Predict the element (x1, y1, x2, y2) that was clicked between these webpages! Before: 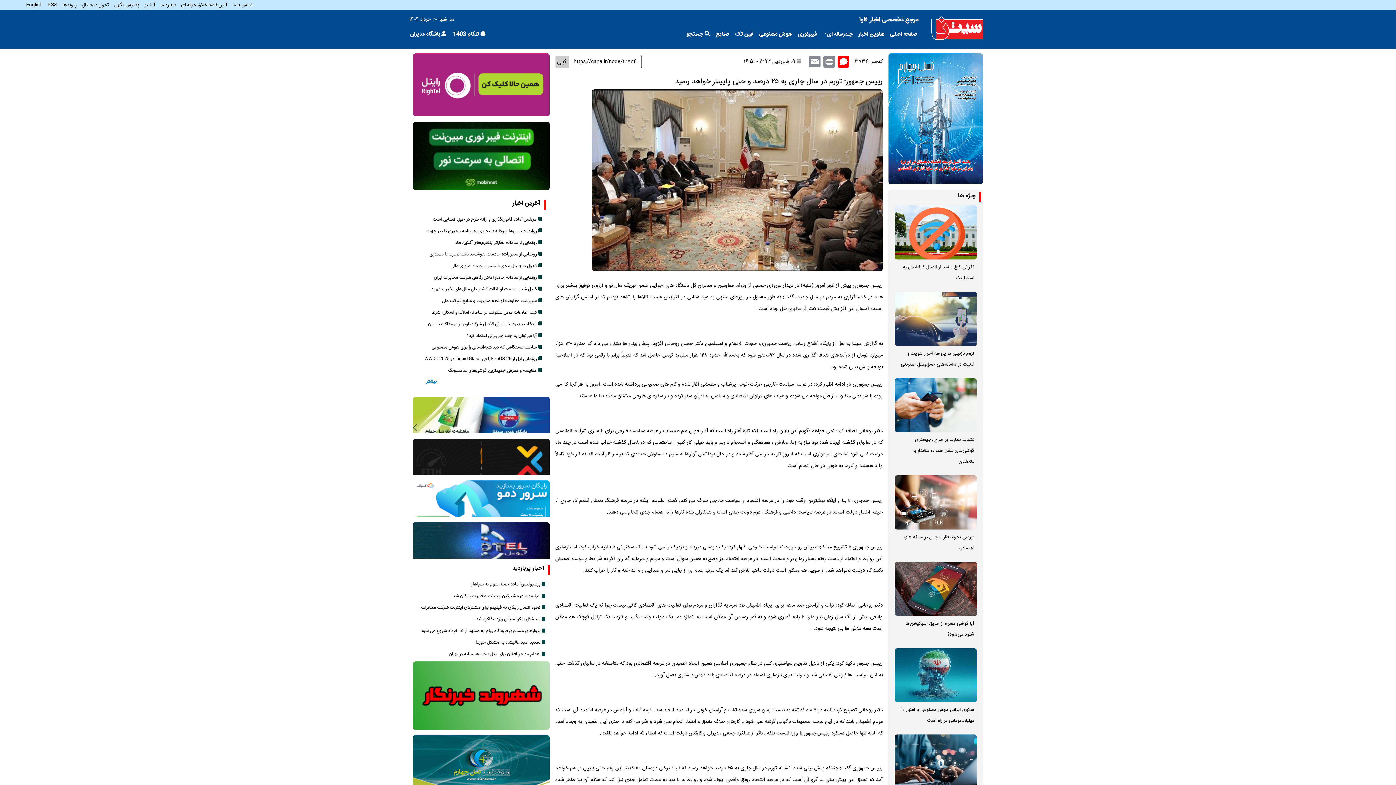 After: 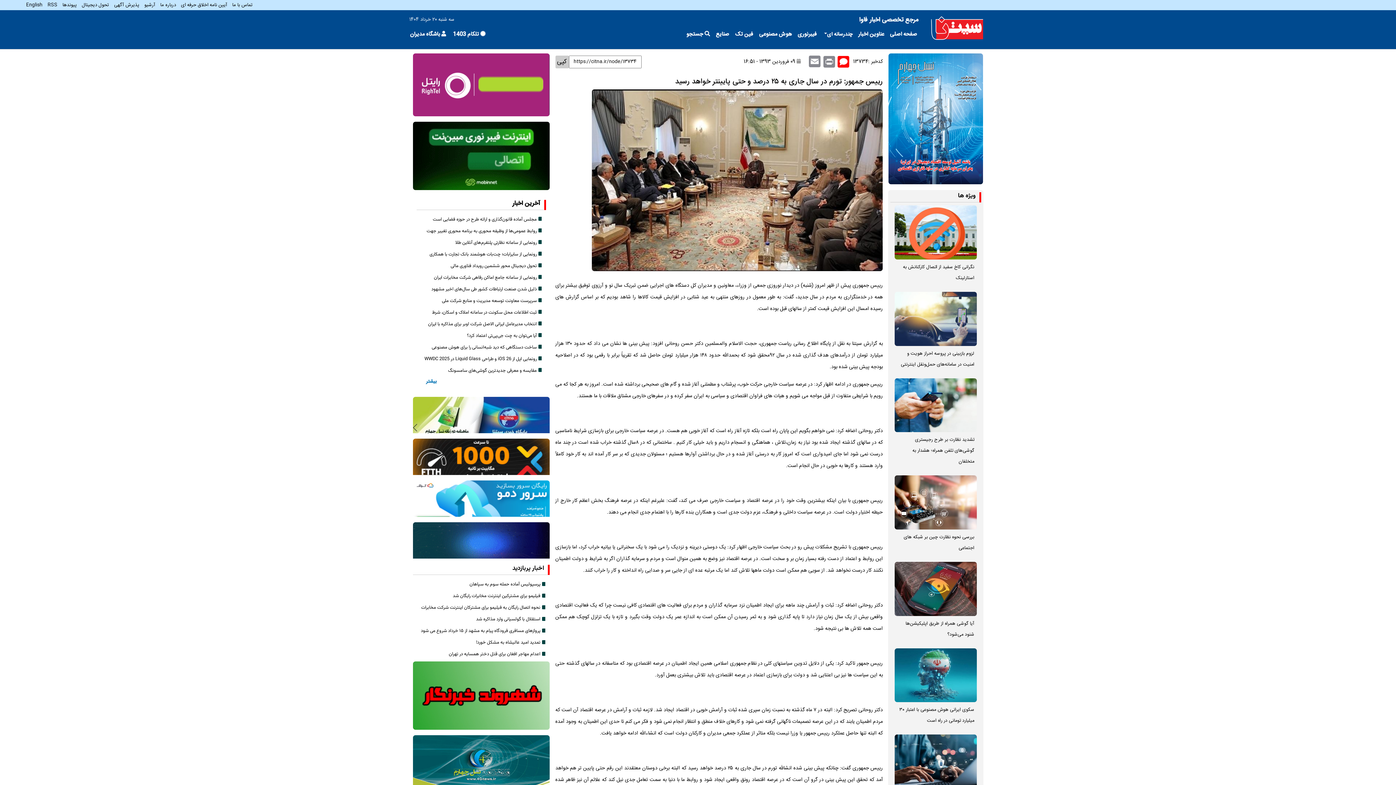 Action: label:  باشگاه مدیران bbox: (407, 28, 449, 40)